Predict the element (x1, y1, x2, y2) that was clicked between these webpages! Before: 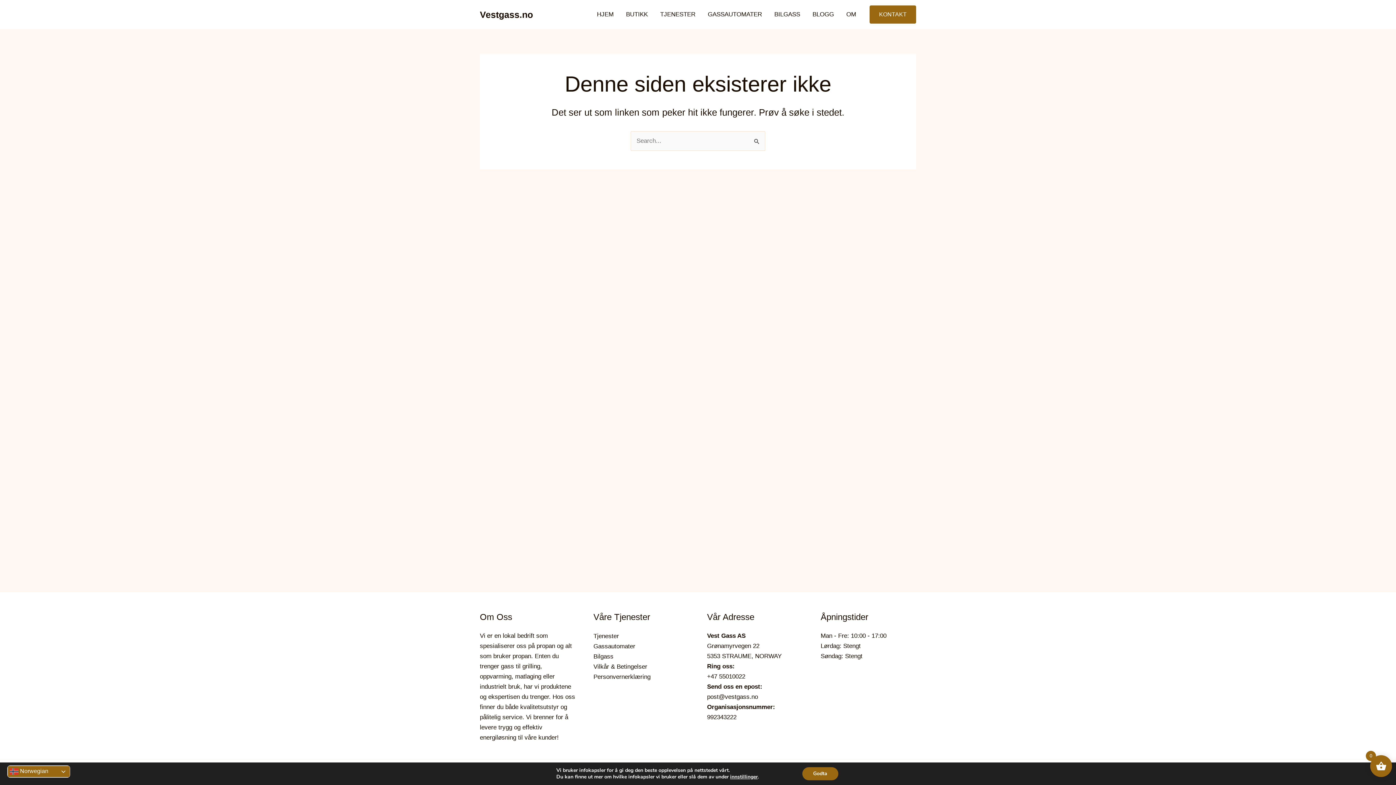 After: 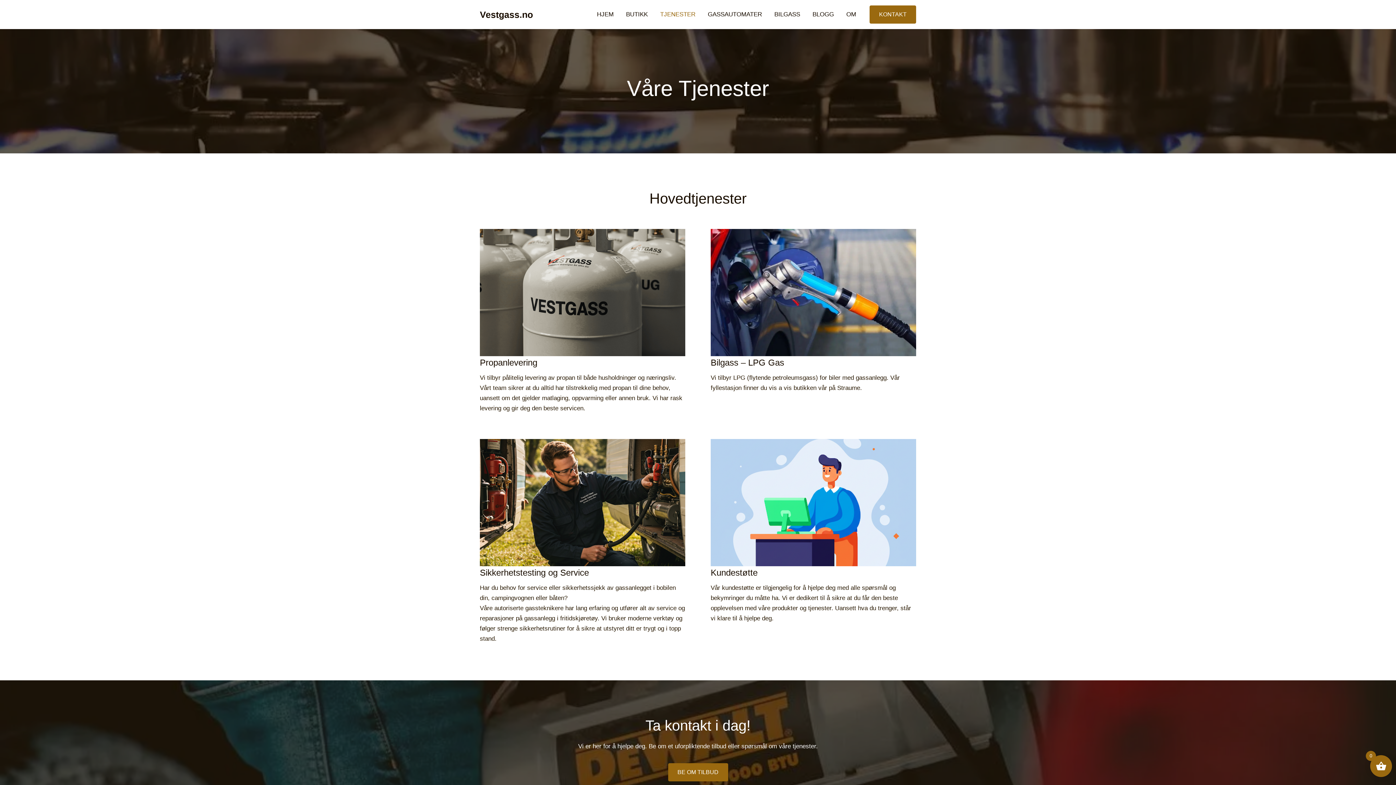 Action: label: TJENESTER bbox: (654, 0, 701, 29)